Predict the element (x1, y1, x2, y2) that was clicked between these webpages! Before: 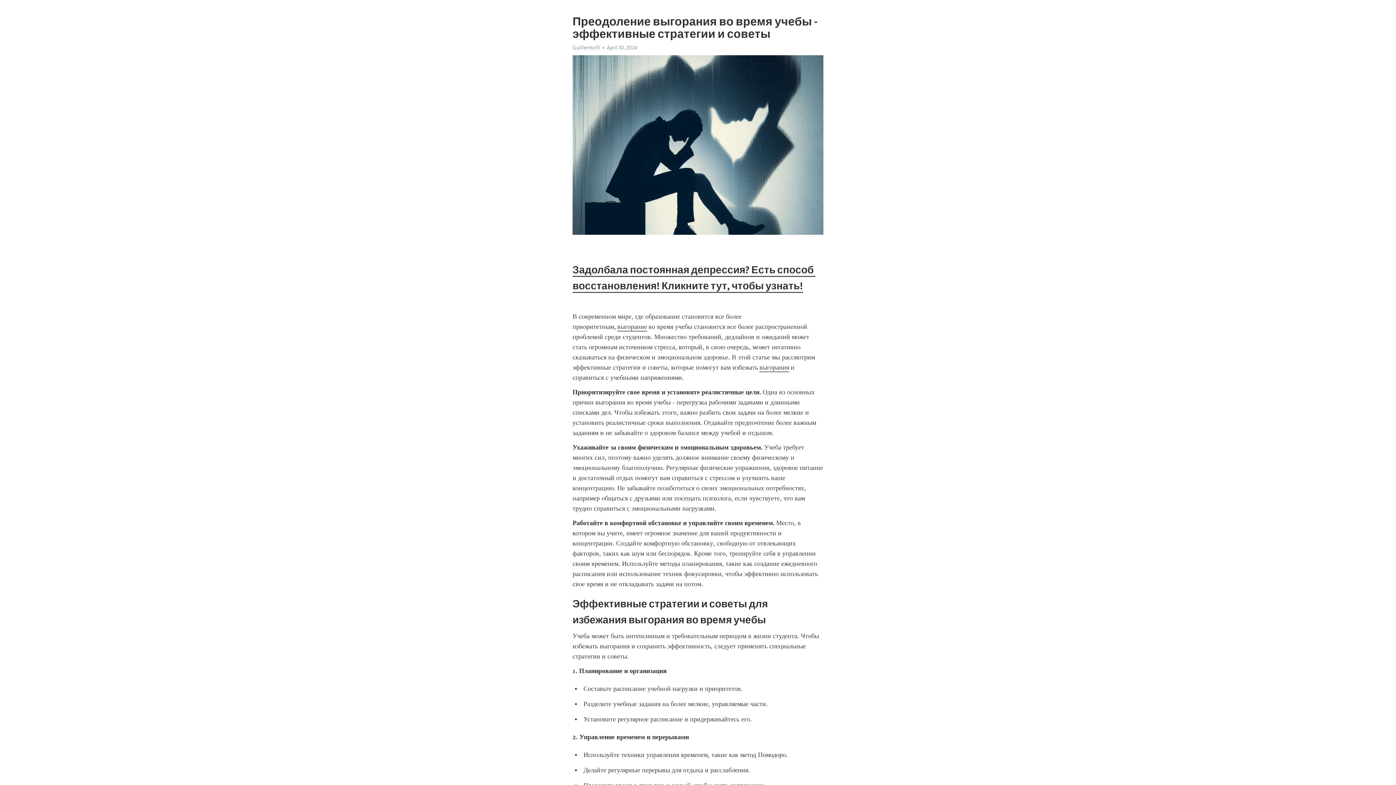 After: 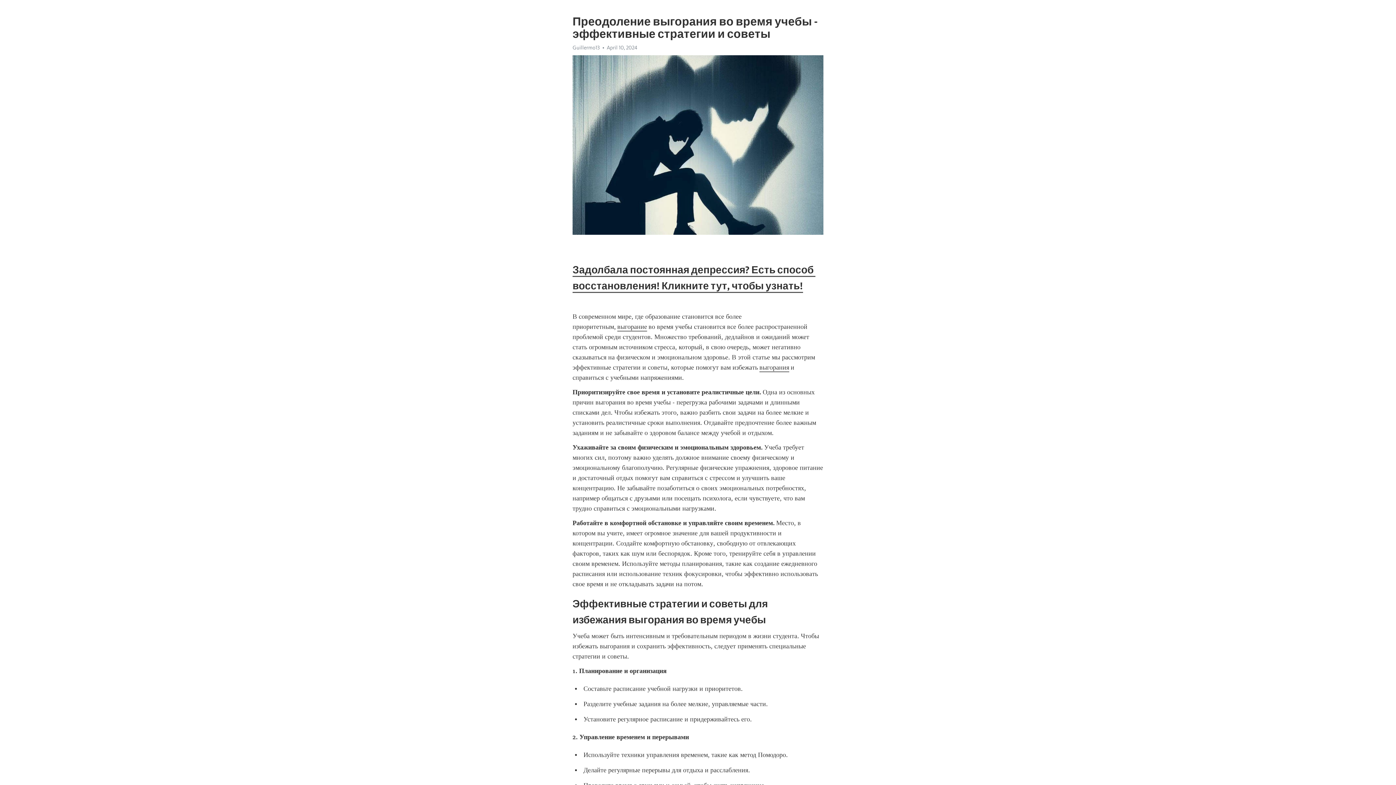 Action: bbox: (759, 363, 789, 372) label: выгорания